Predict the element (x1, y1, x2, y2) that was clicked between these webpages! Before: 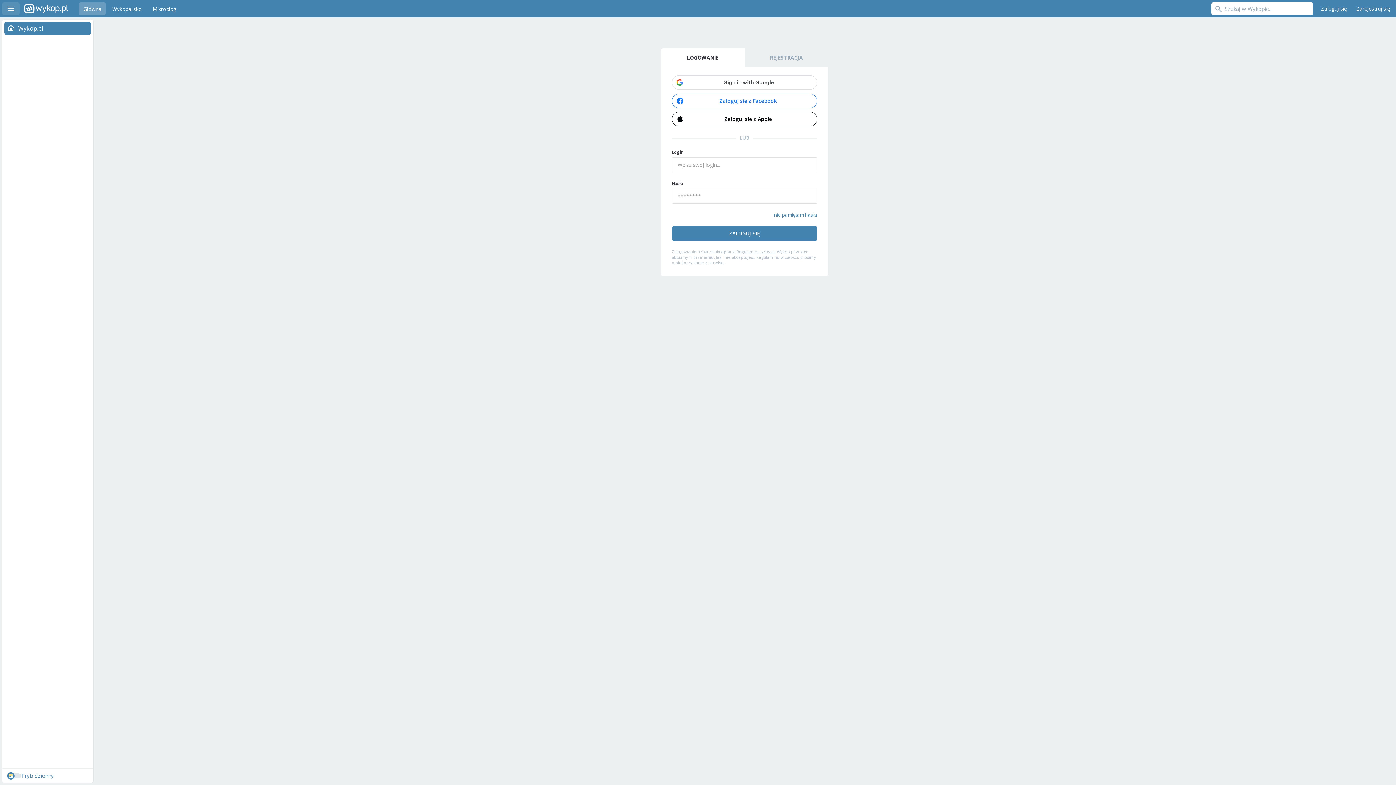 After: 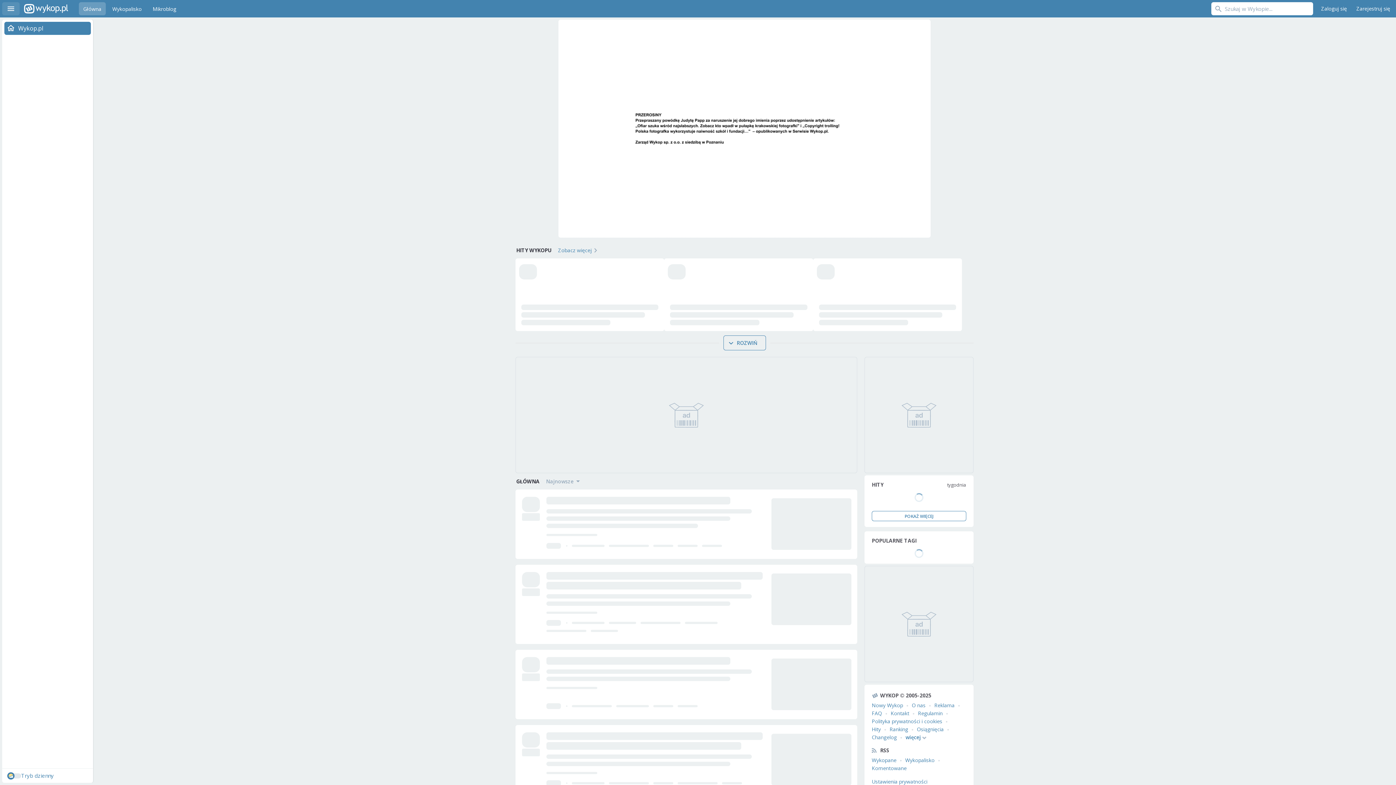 Action: label: Wykop.pl bbox: (24, 0, 68, 17)